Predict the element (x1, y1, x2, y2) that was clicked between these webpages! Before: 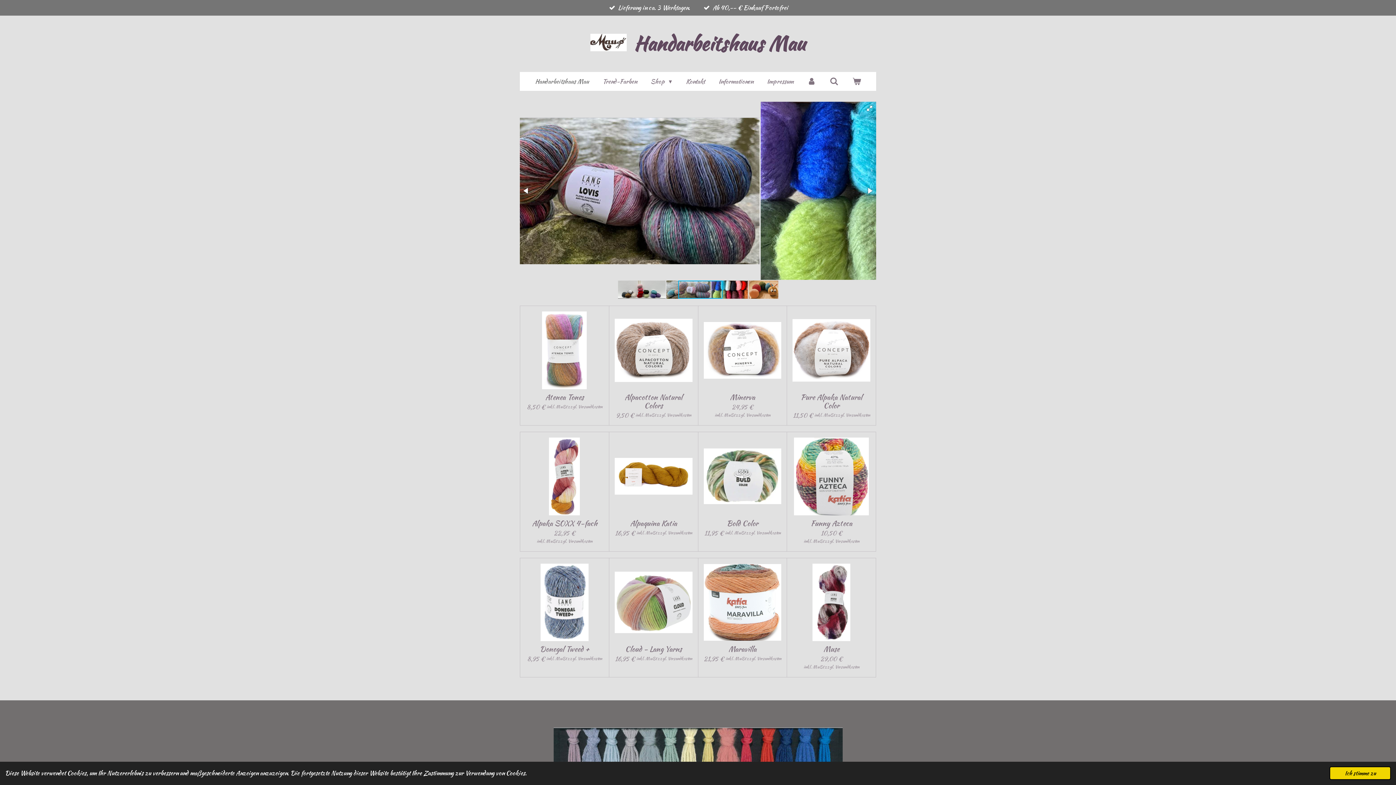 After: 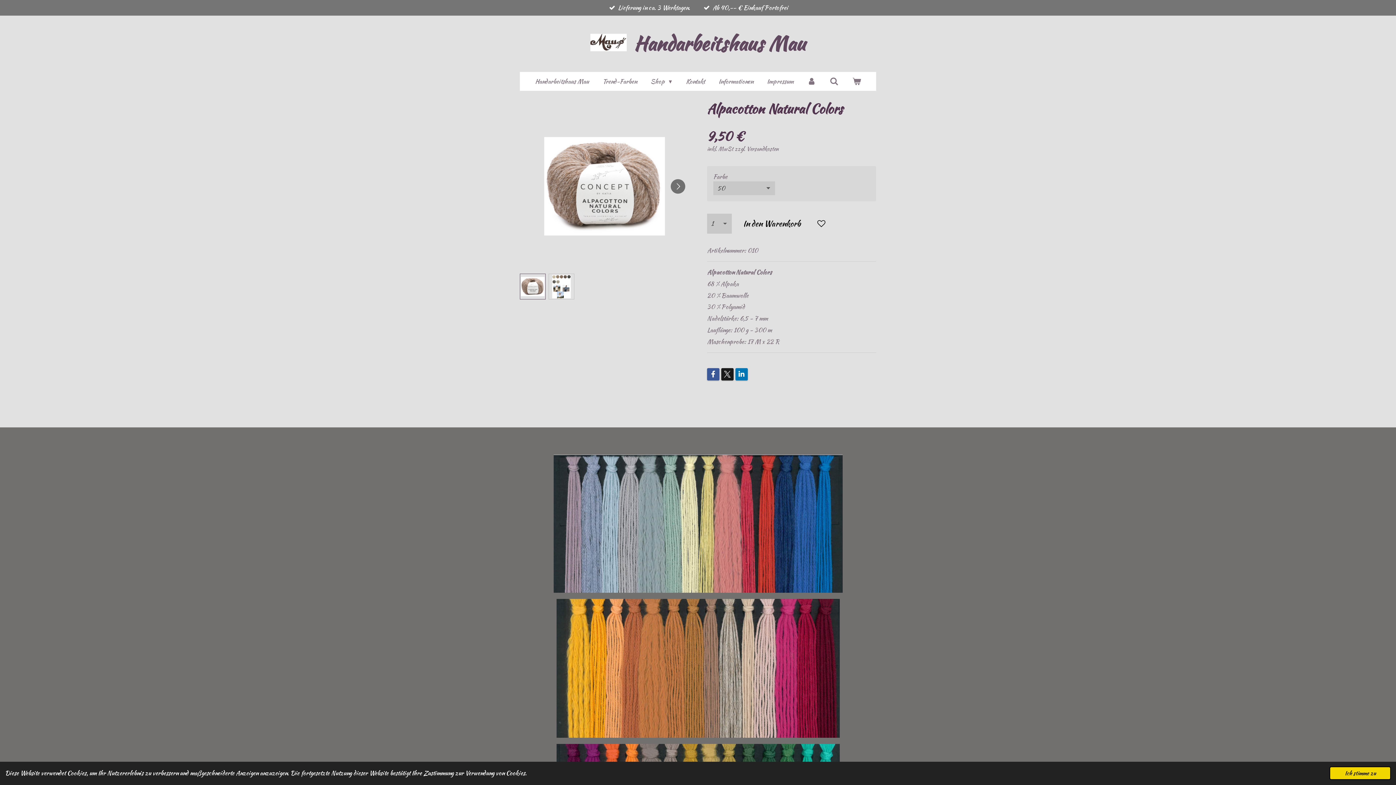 Action: bbox: (614, 311, 692, 389)